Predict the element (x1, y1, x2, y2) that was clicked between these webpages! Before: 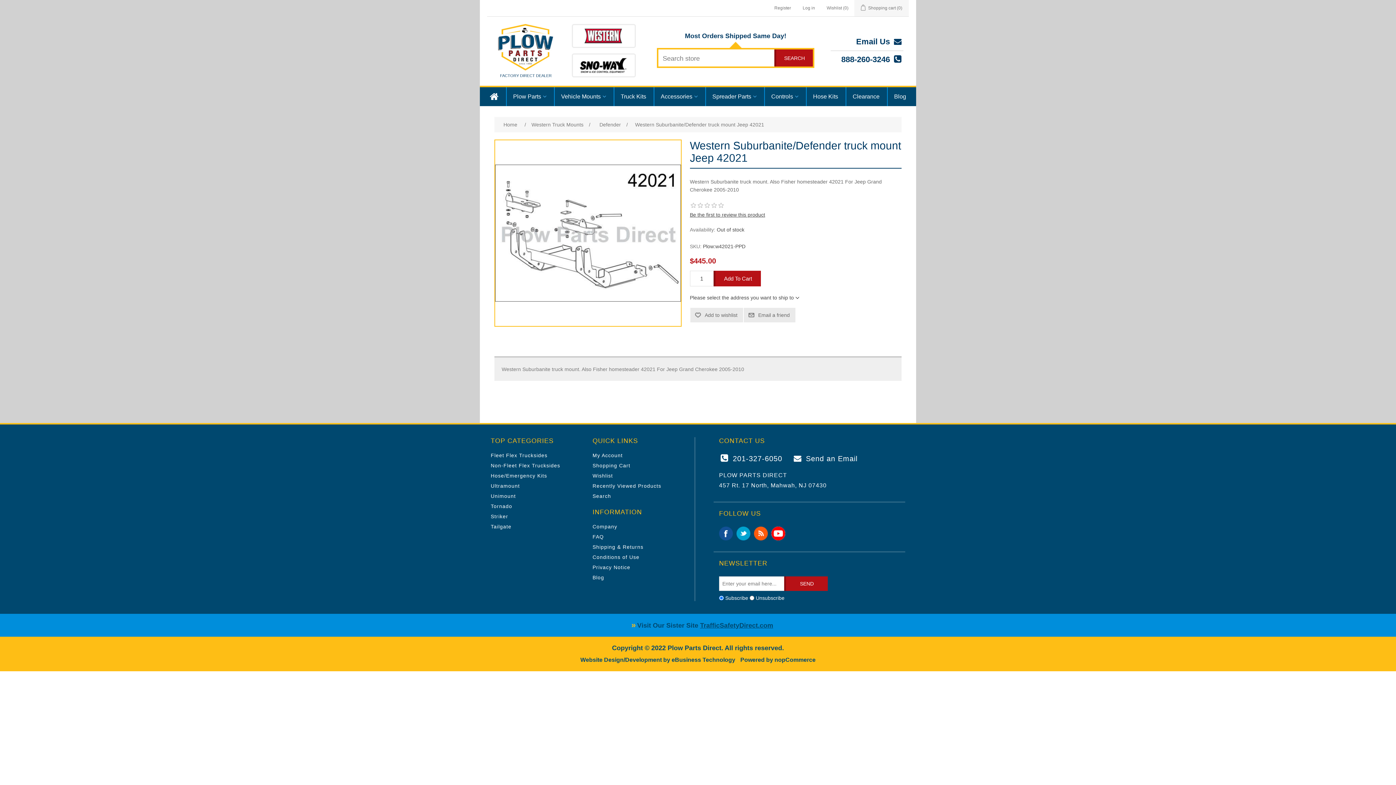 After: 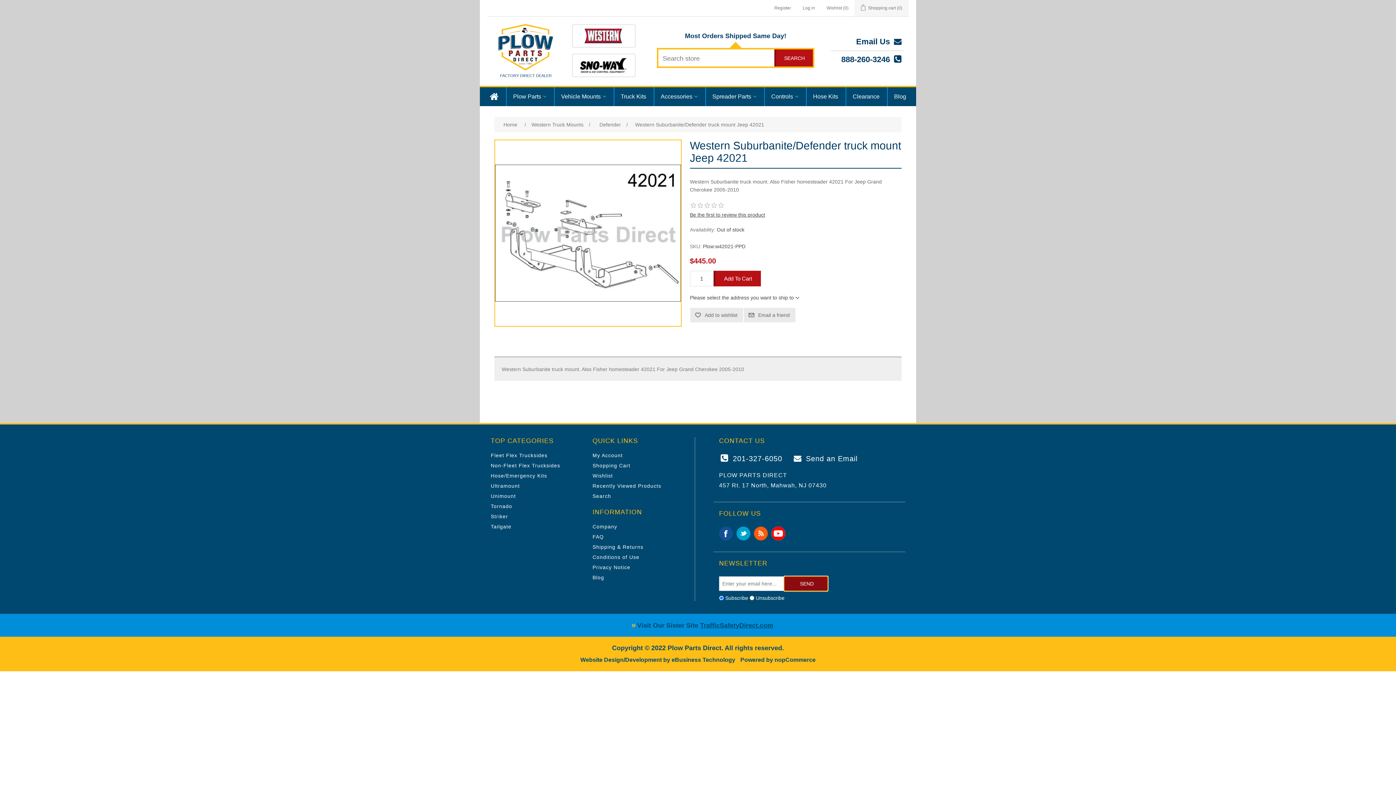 Action: bbox: (784, 576, 828, 591) label: SEND